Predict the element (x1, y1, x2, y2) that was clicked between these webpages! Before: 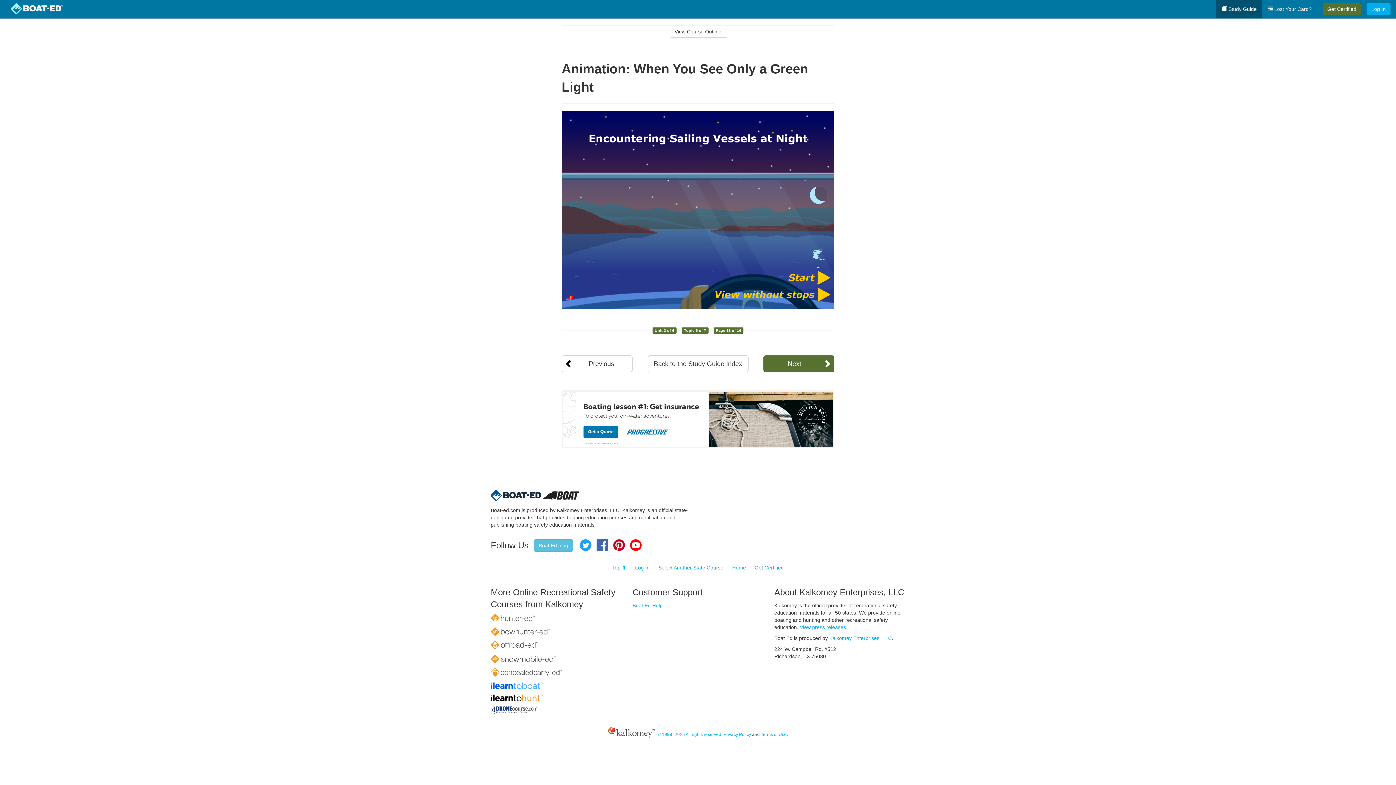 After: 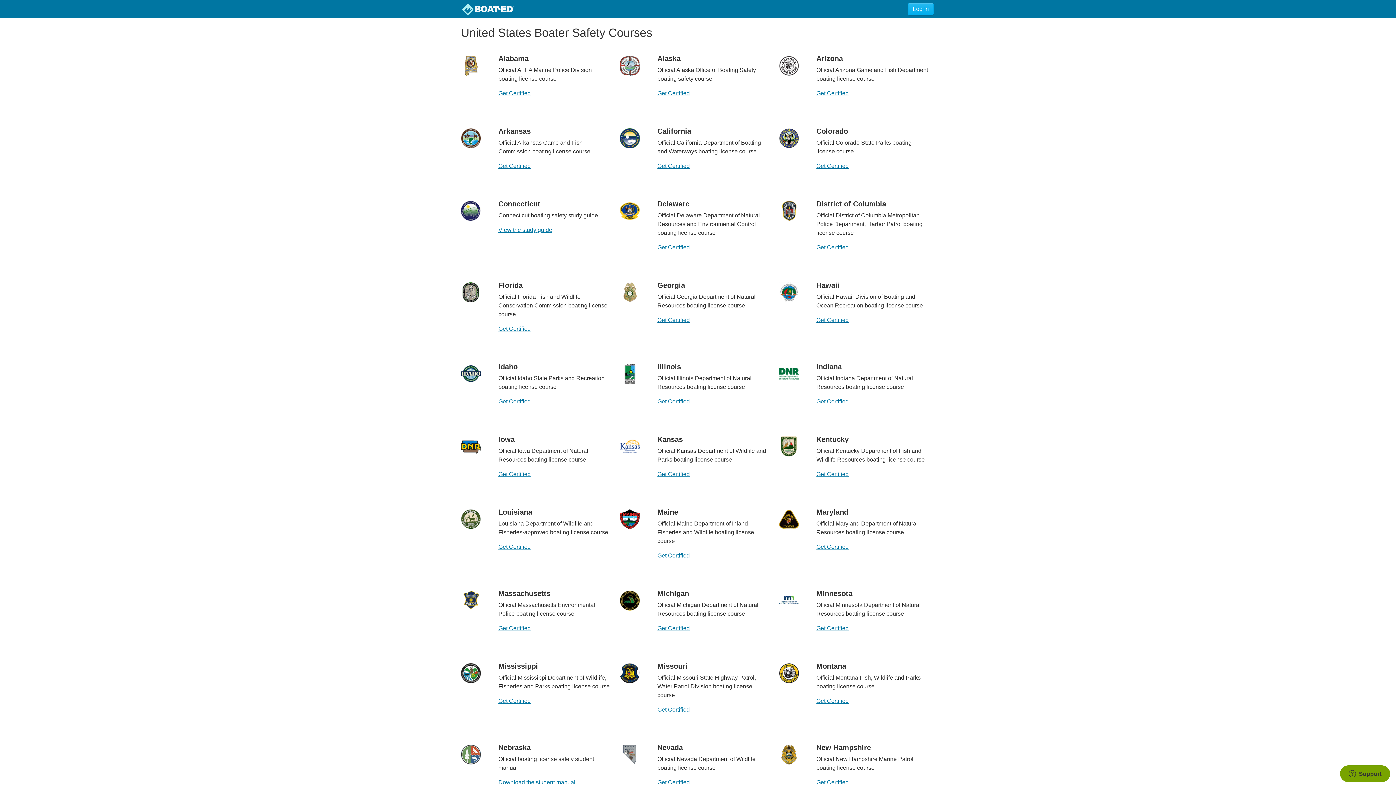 Action: bbox: (658, 564, 723, 570) label: Select Another State Course